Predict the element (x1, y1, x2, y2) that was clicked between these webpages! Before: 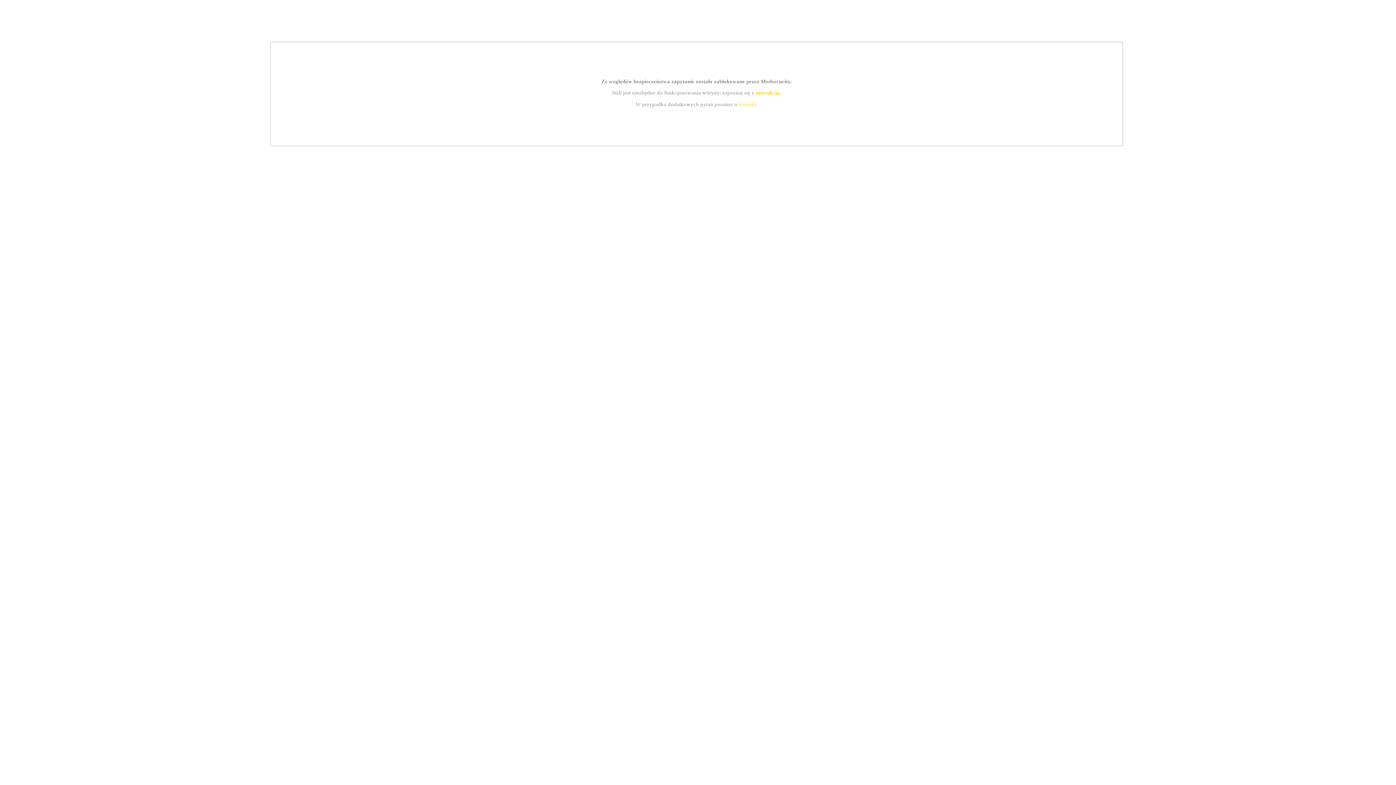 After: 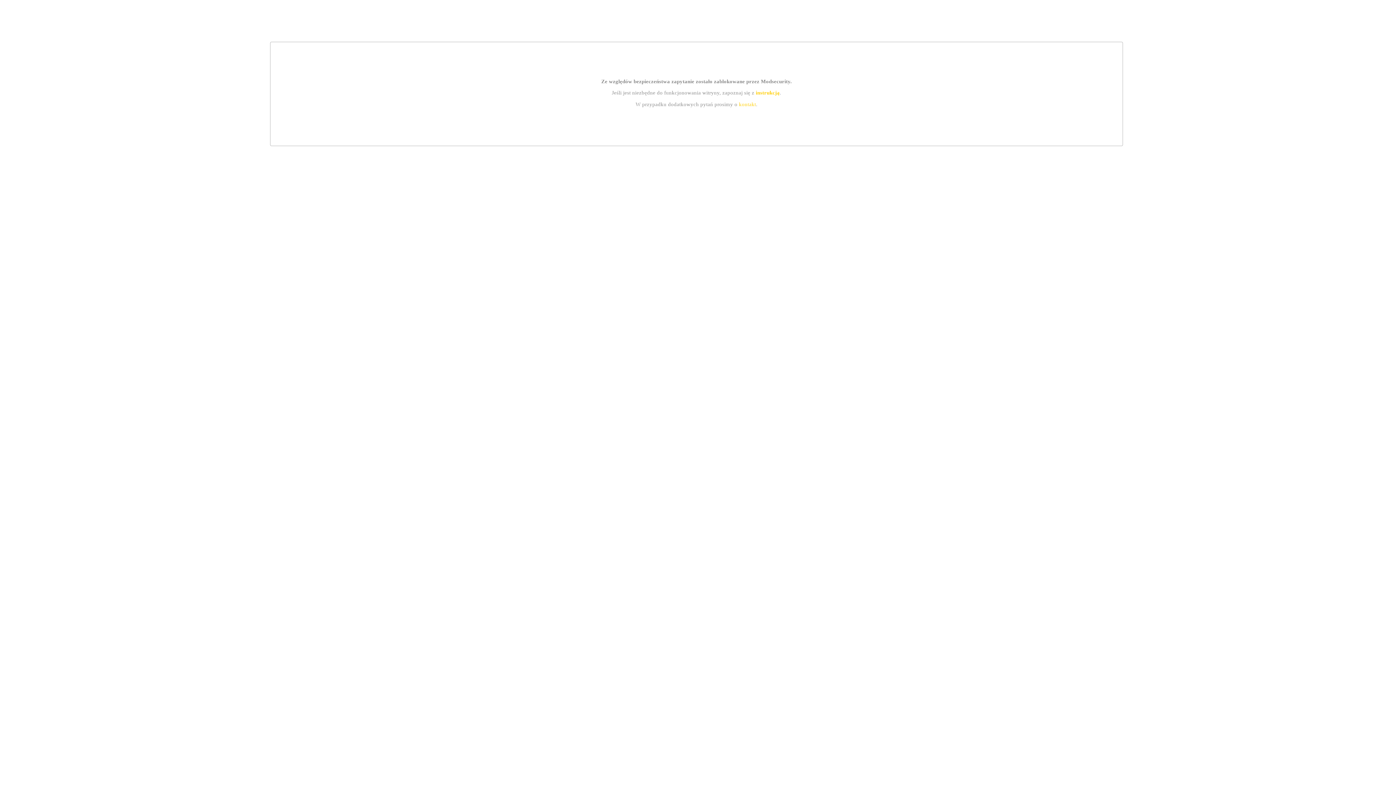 Action: label: instrukcją bbox: (755, 89, 779, 95)